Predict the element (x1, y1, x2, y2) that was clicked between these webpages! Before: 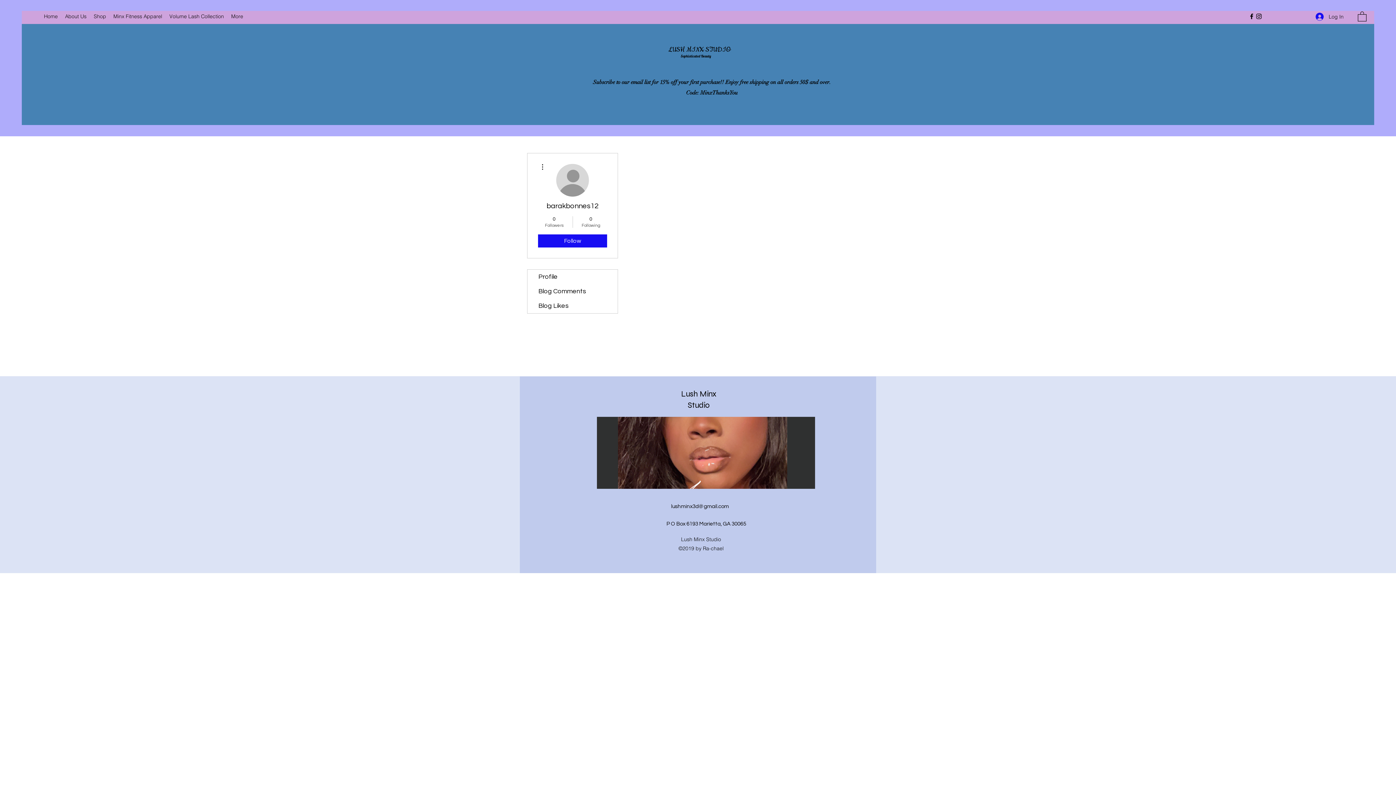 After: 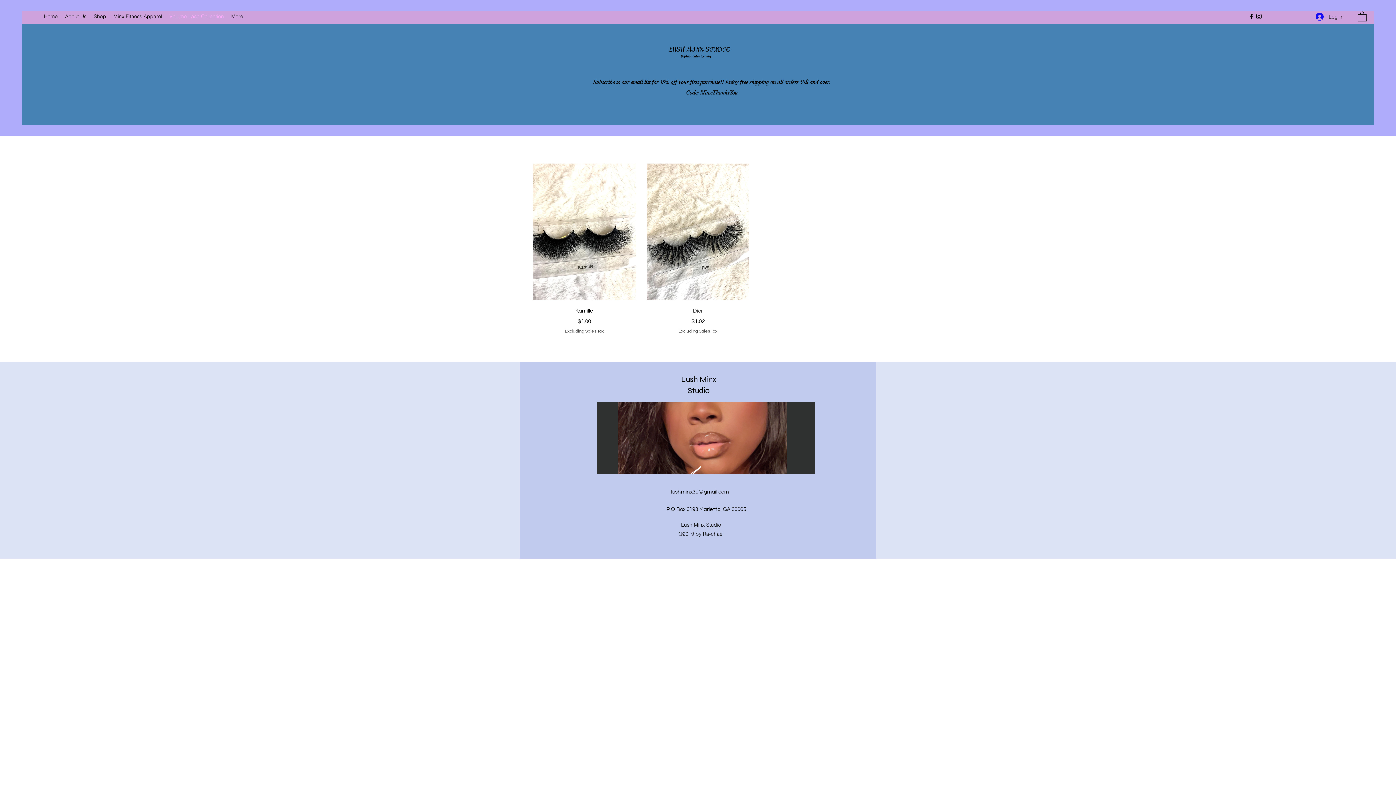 Action: bbox: (165, 10, 227, 21) label: Volume Lash Collection